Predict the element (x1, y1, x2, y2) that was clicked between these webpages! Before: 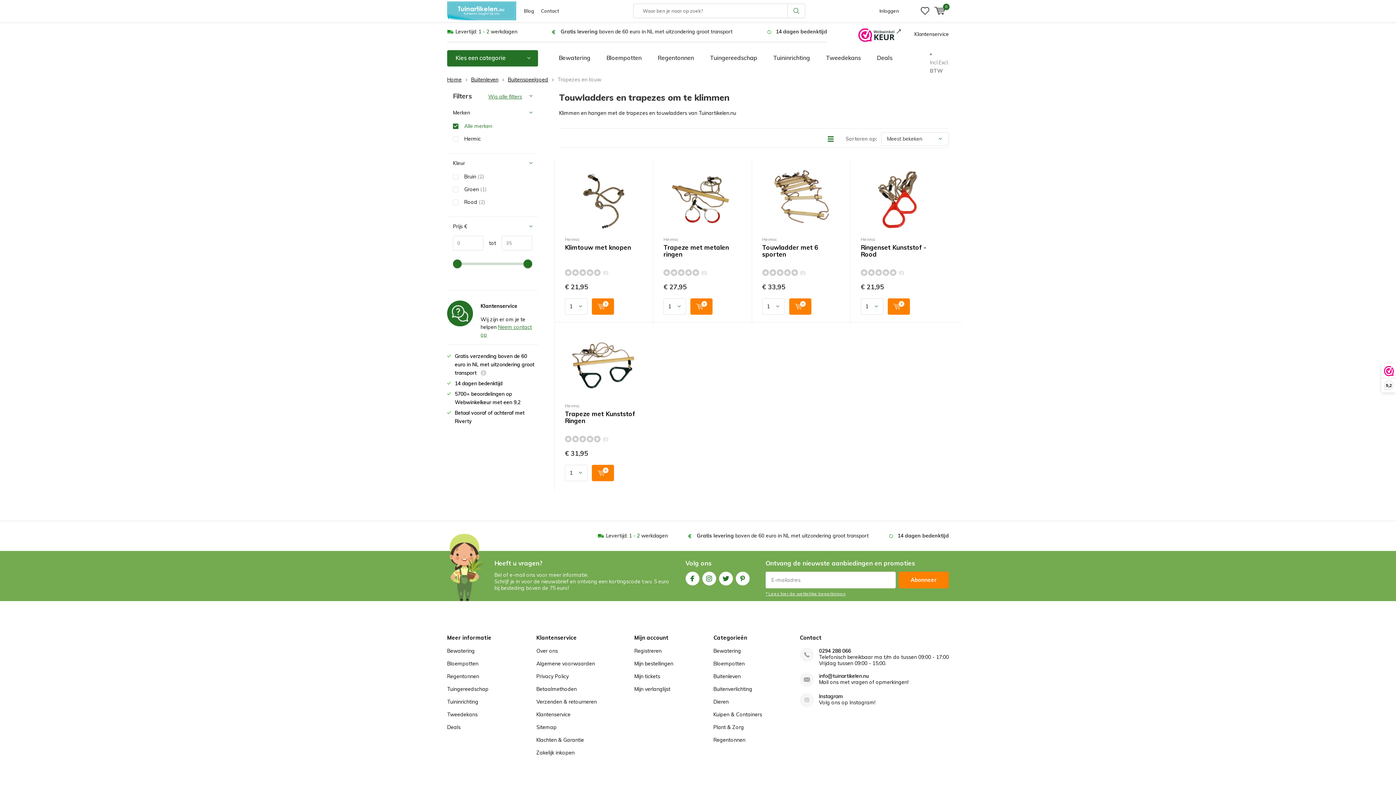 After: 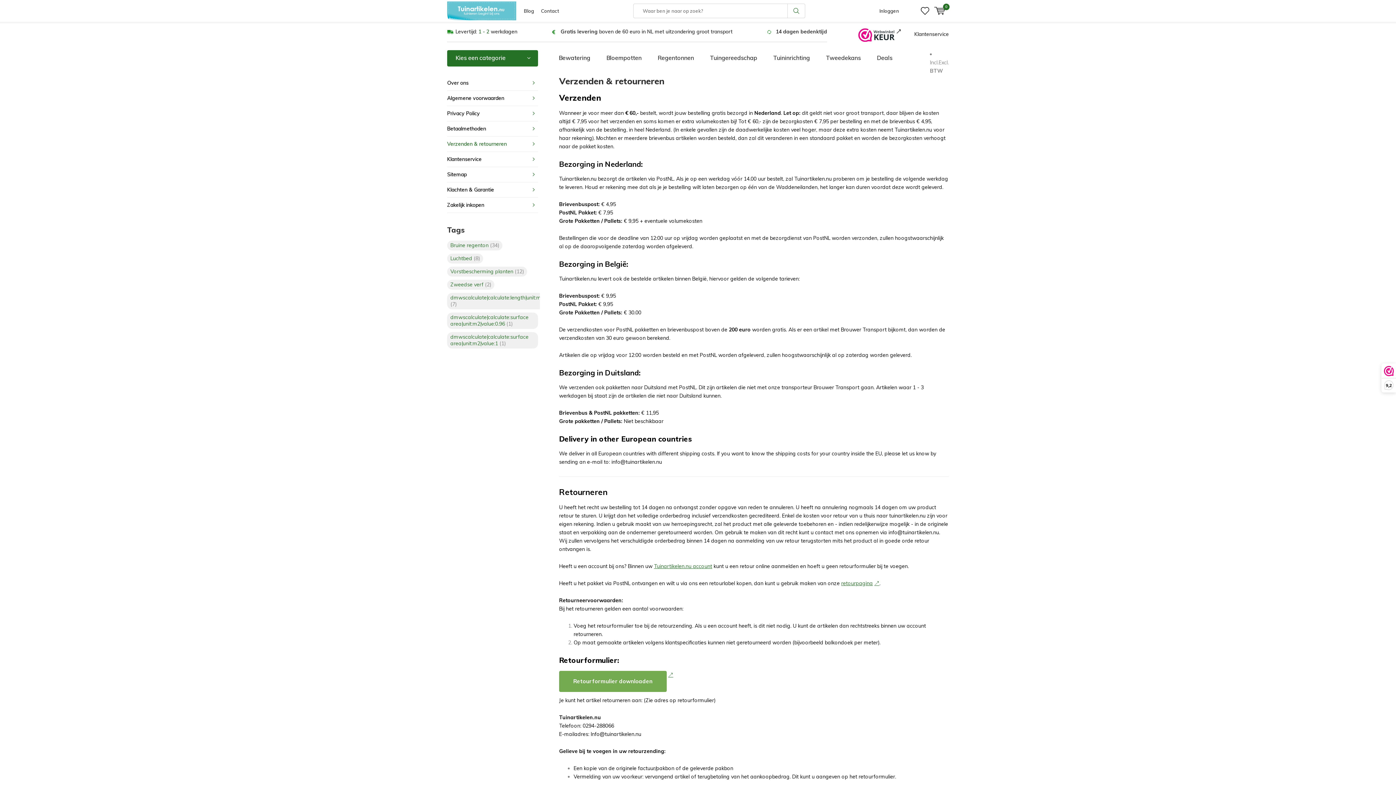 Action: label: Gratis levering boven de 60 euro in NL met uitzondering groot transport bbox: (696, 532, 868, 539)